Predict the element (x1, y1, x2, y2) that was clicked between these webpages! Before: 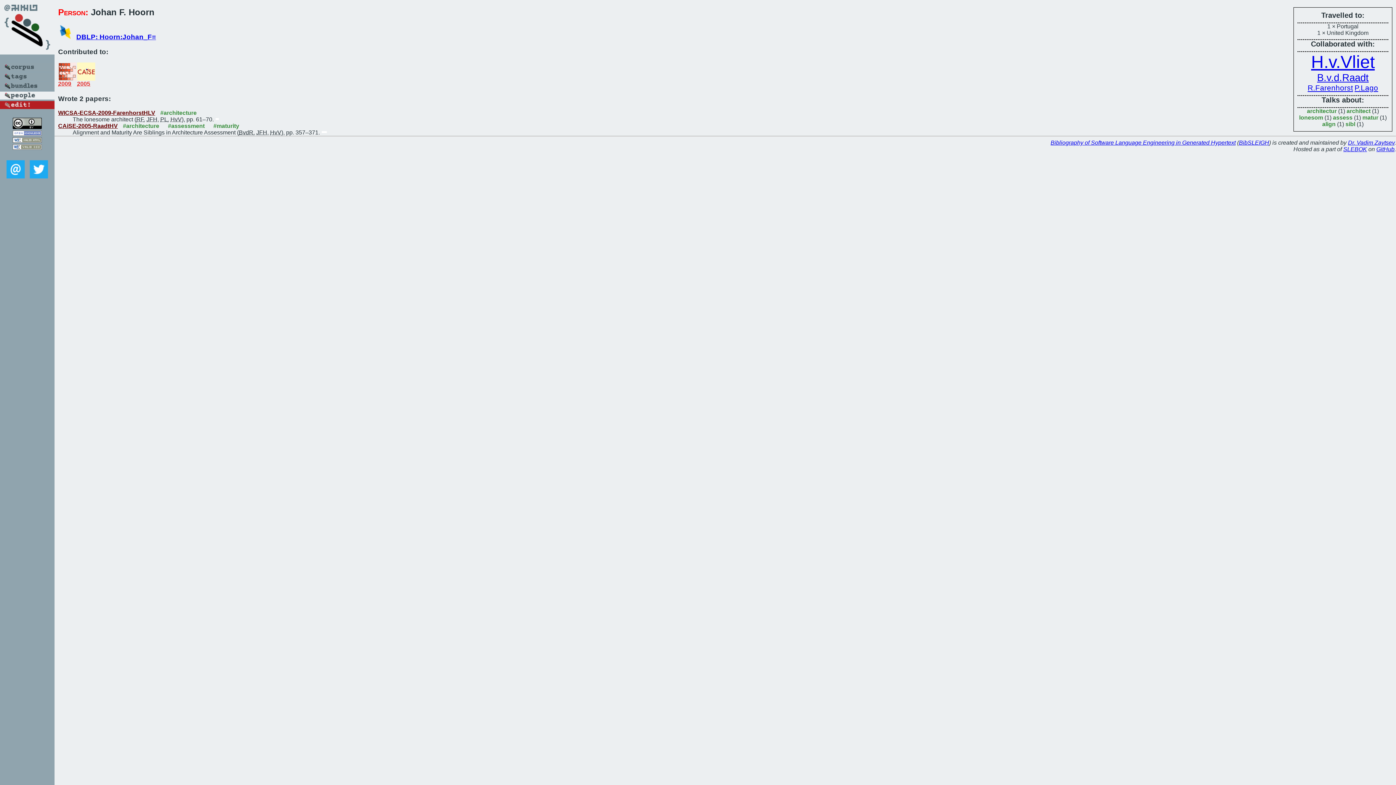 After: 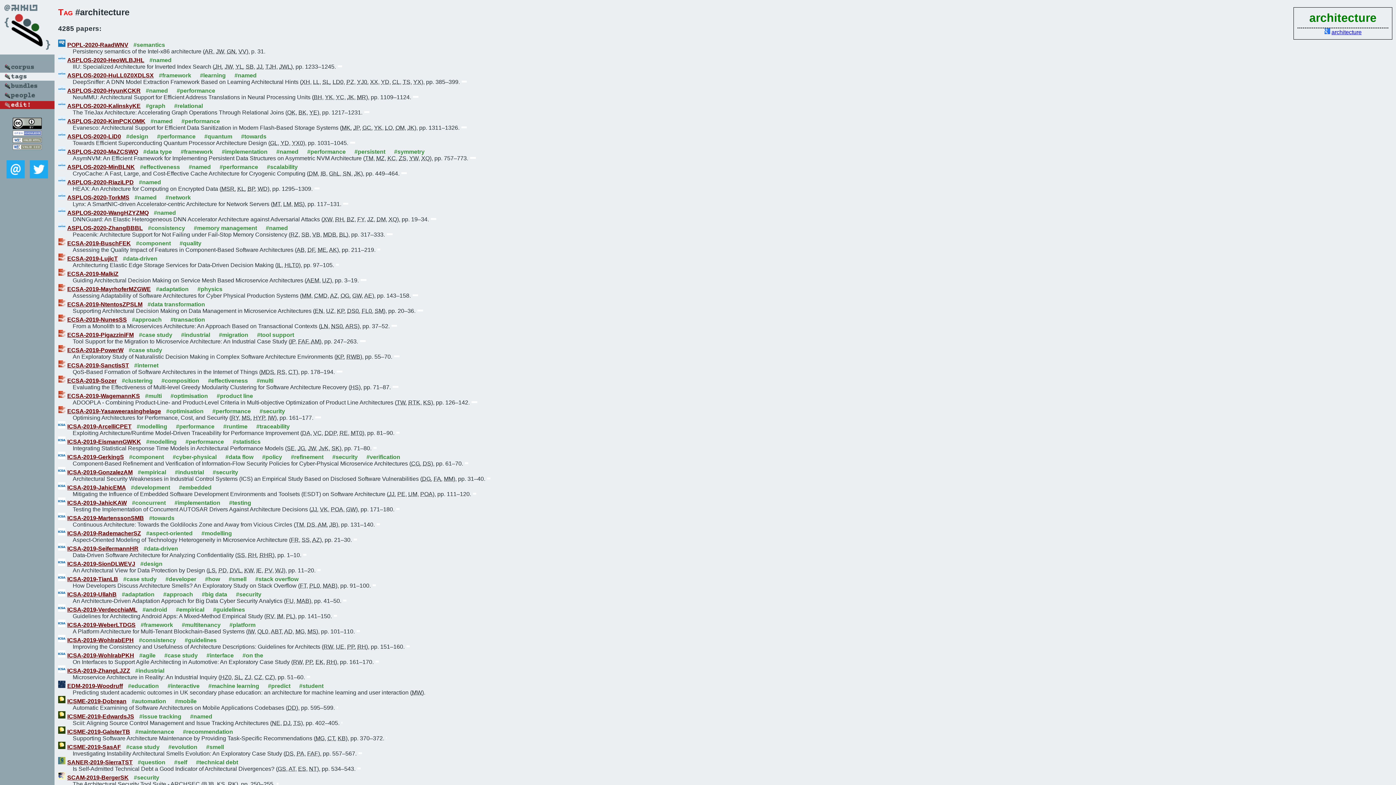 Action: bbox: (160, 109, 196, 115) label: #architecture